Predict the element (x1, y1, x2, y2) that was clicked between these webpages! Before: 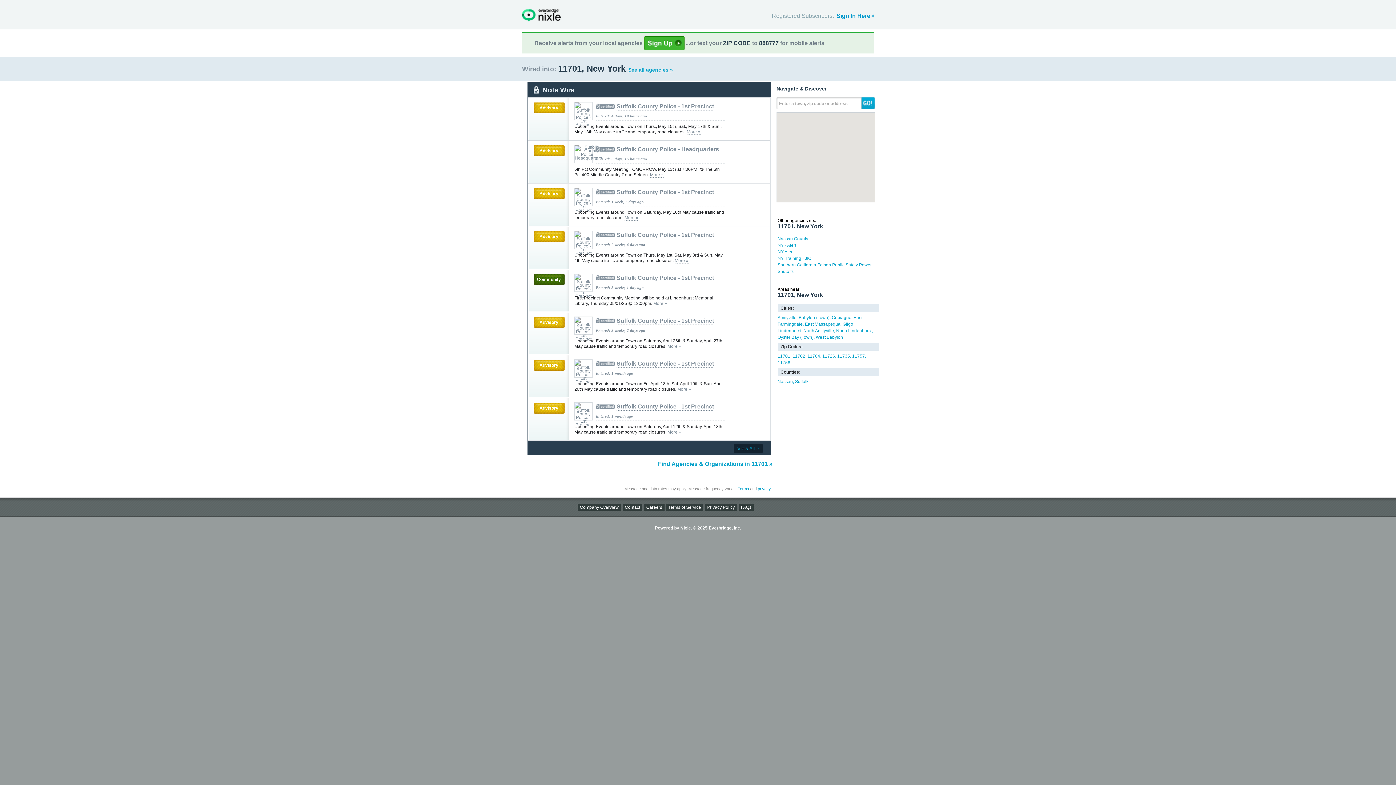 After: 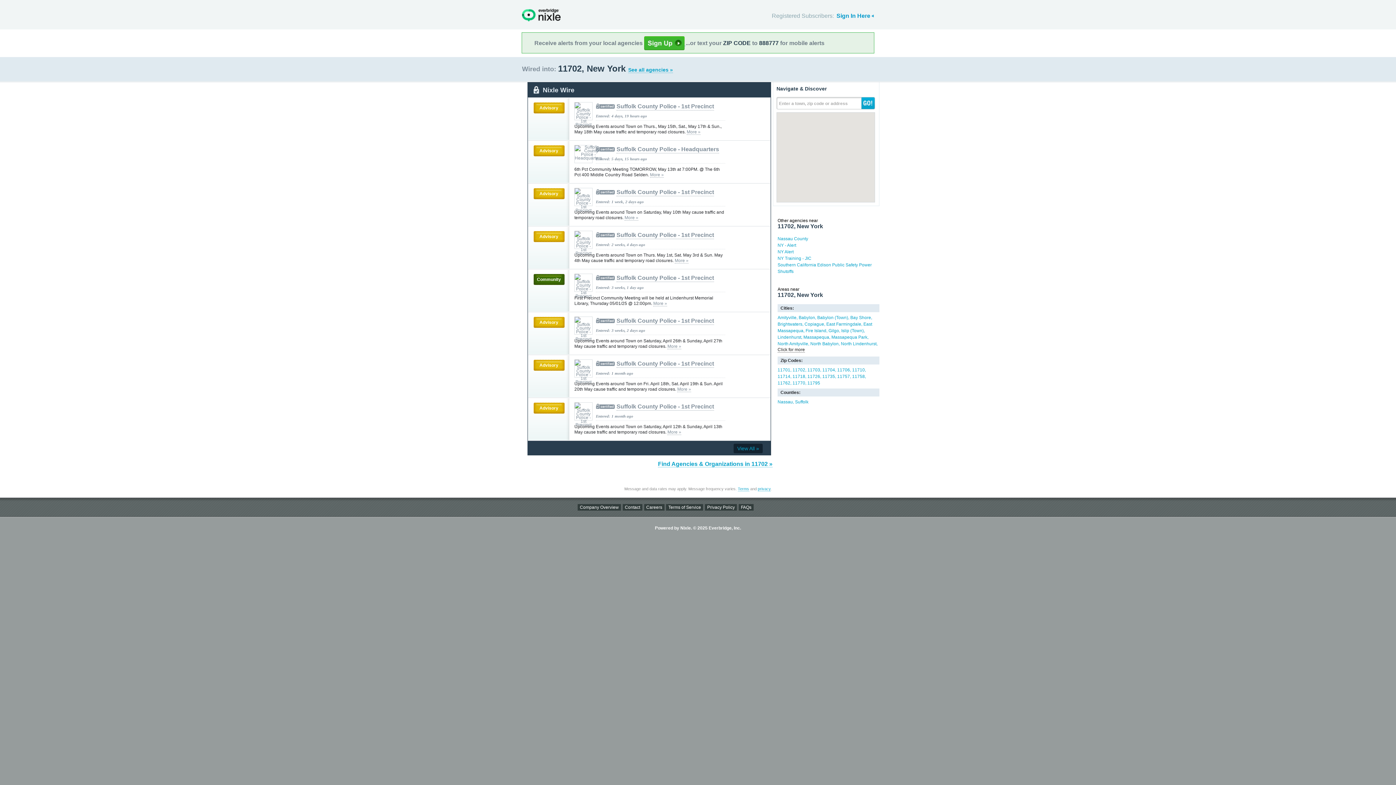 Action: bbox: (792, 353, 805, 358) label: 11702